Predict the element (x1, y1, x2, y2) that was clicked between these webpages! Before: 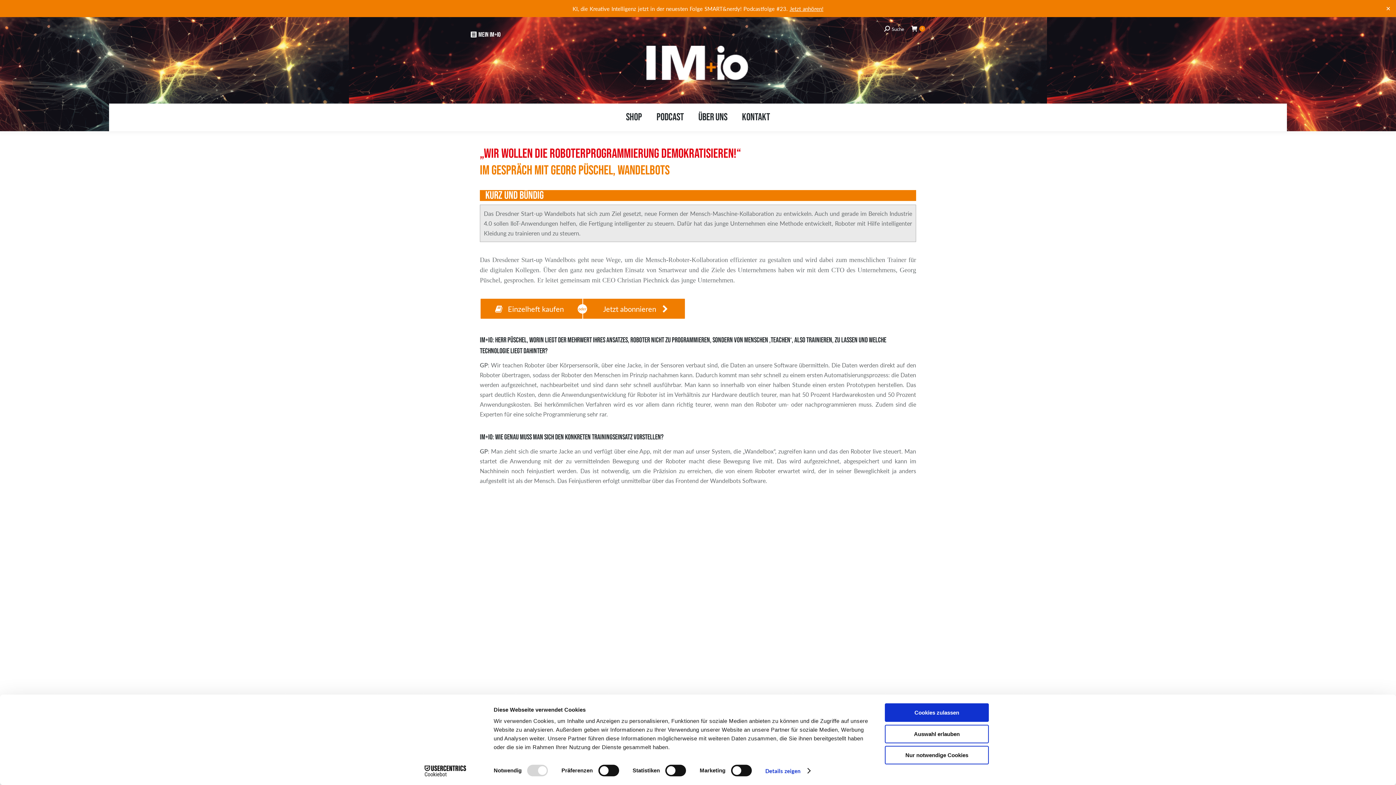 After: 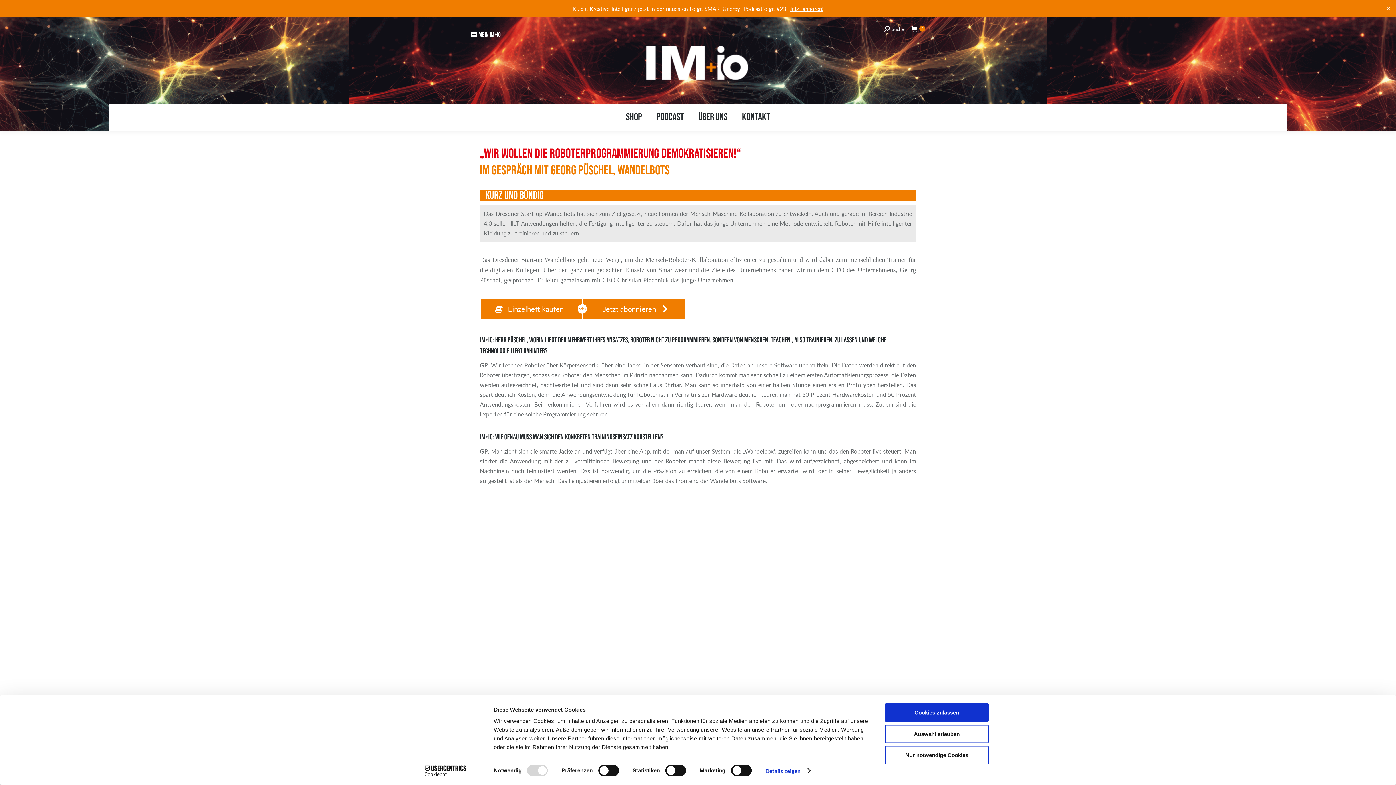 Action: bbox: (884, 25, 904, 32) label: Suche